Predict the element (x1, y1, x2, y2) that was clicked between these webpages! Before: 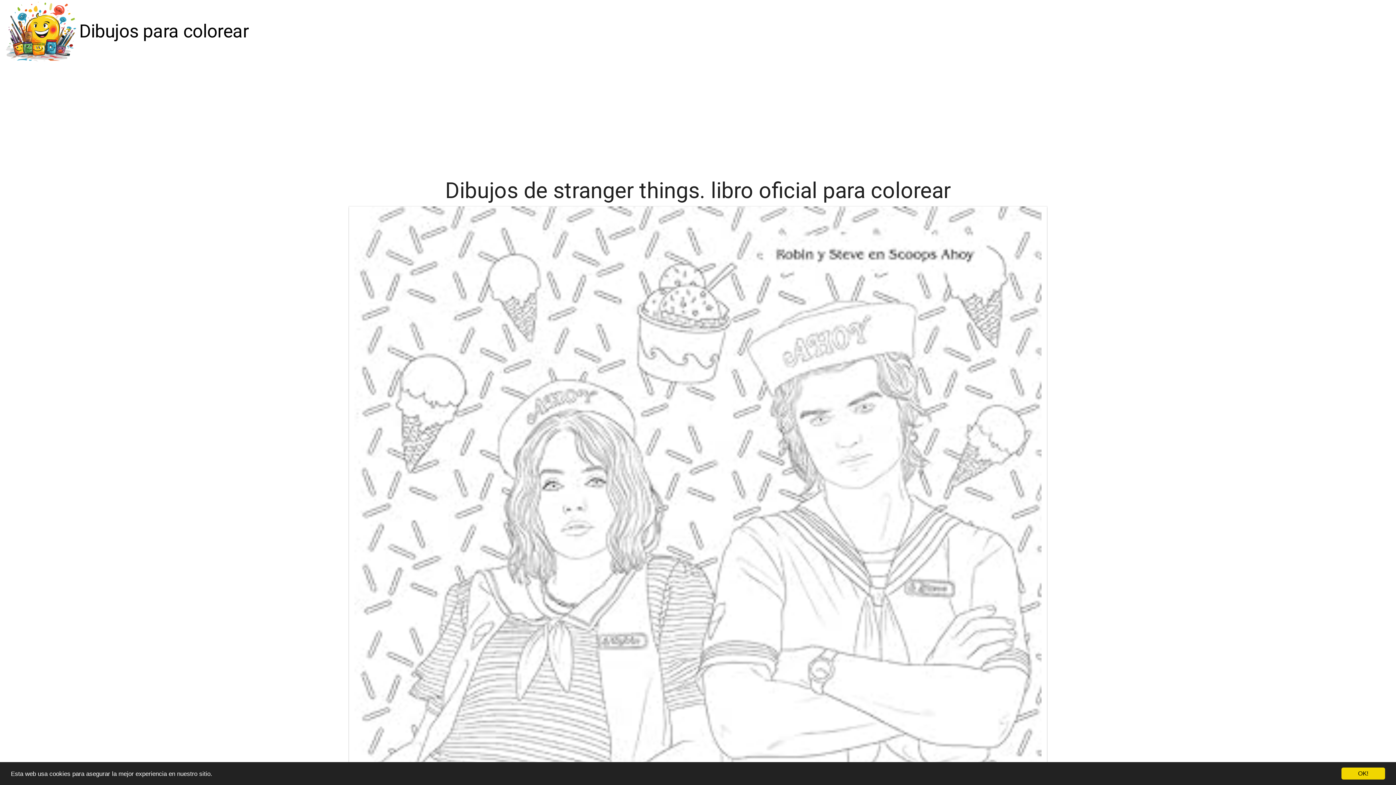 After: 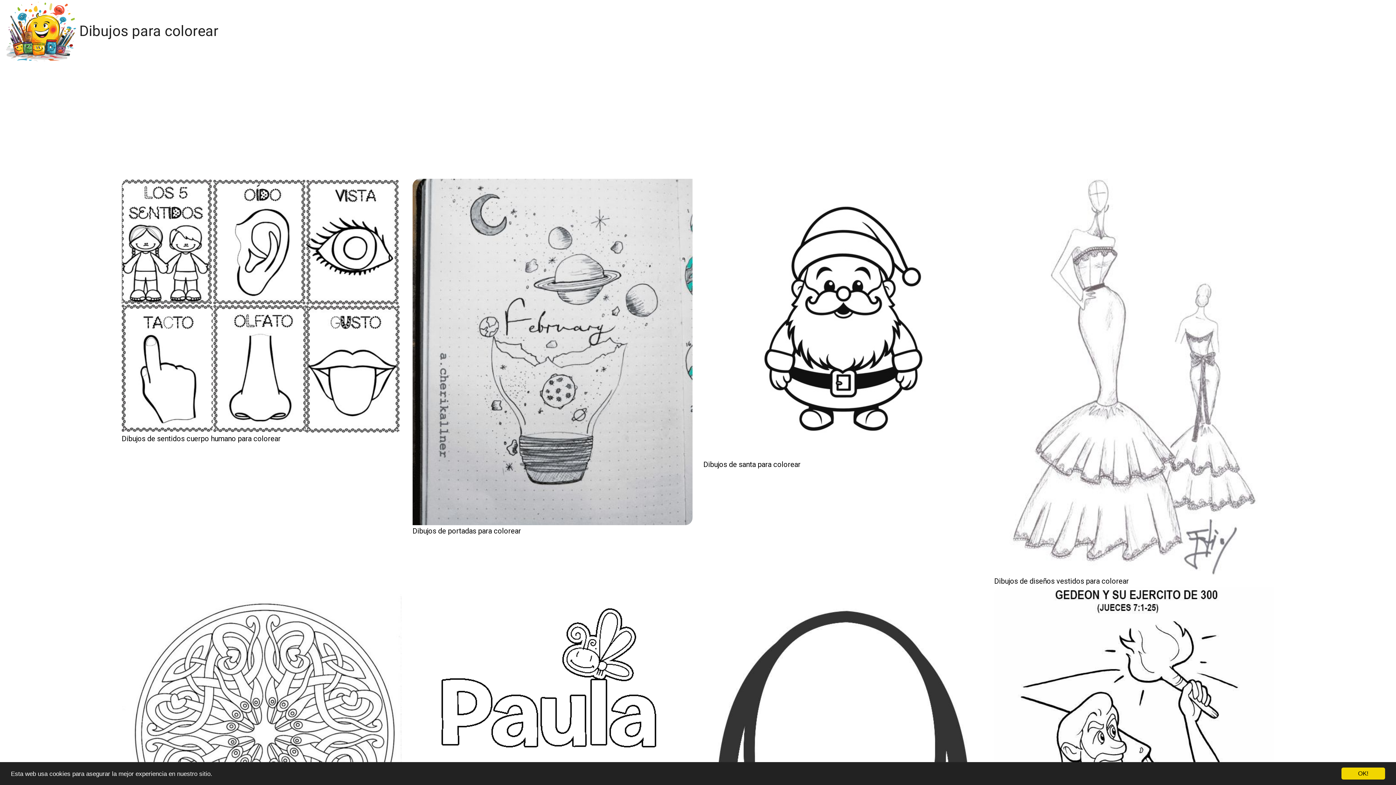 Action: bbox: (79, 18, 248, 44) label: Dibujos para colorear